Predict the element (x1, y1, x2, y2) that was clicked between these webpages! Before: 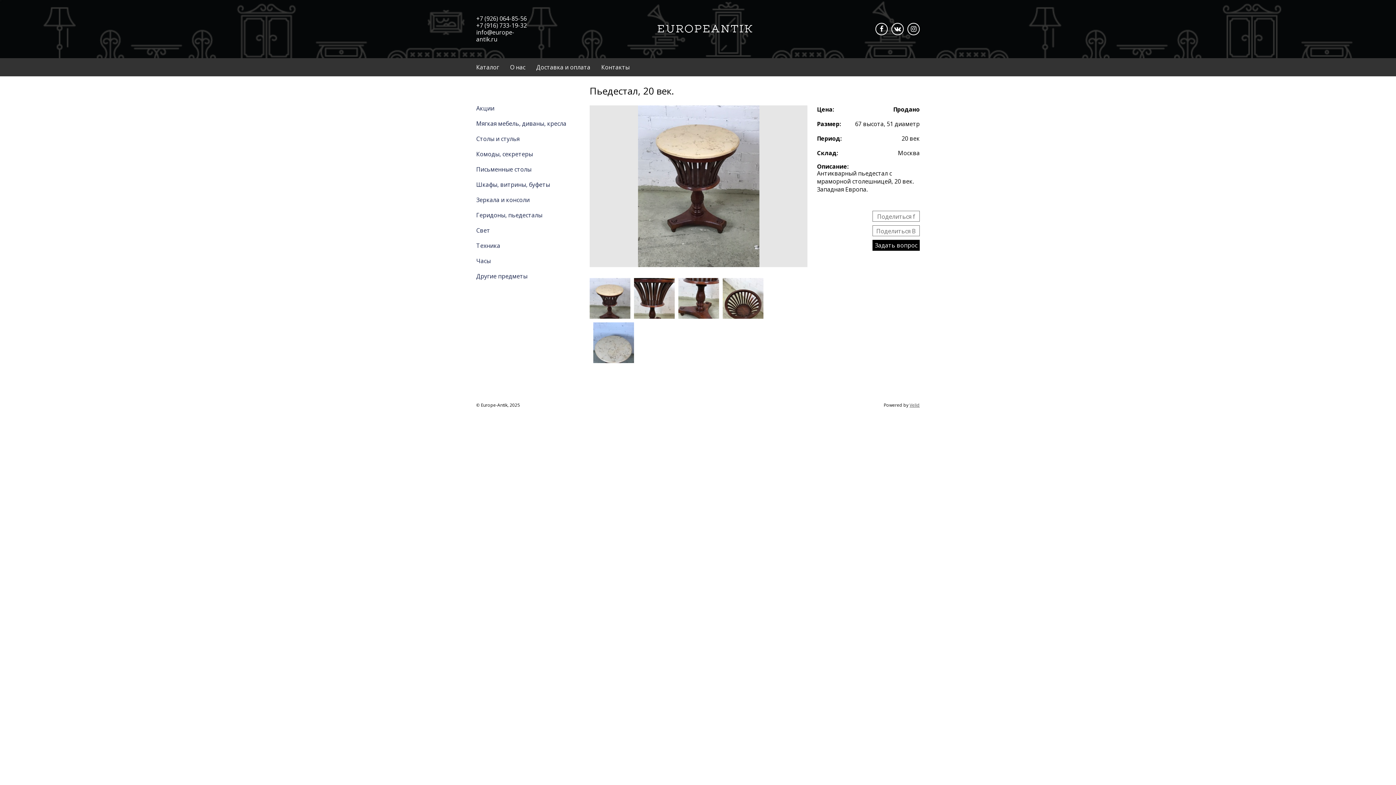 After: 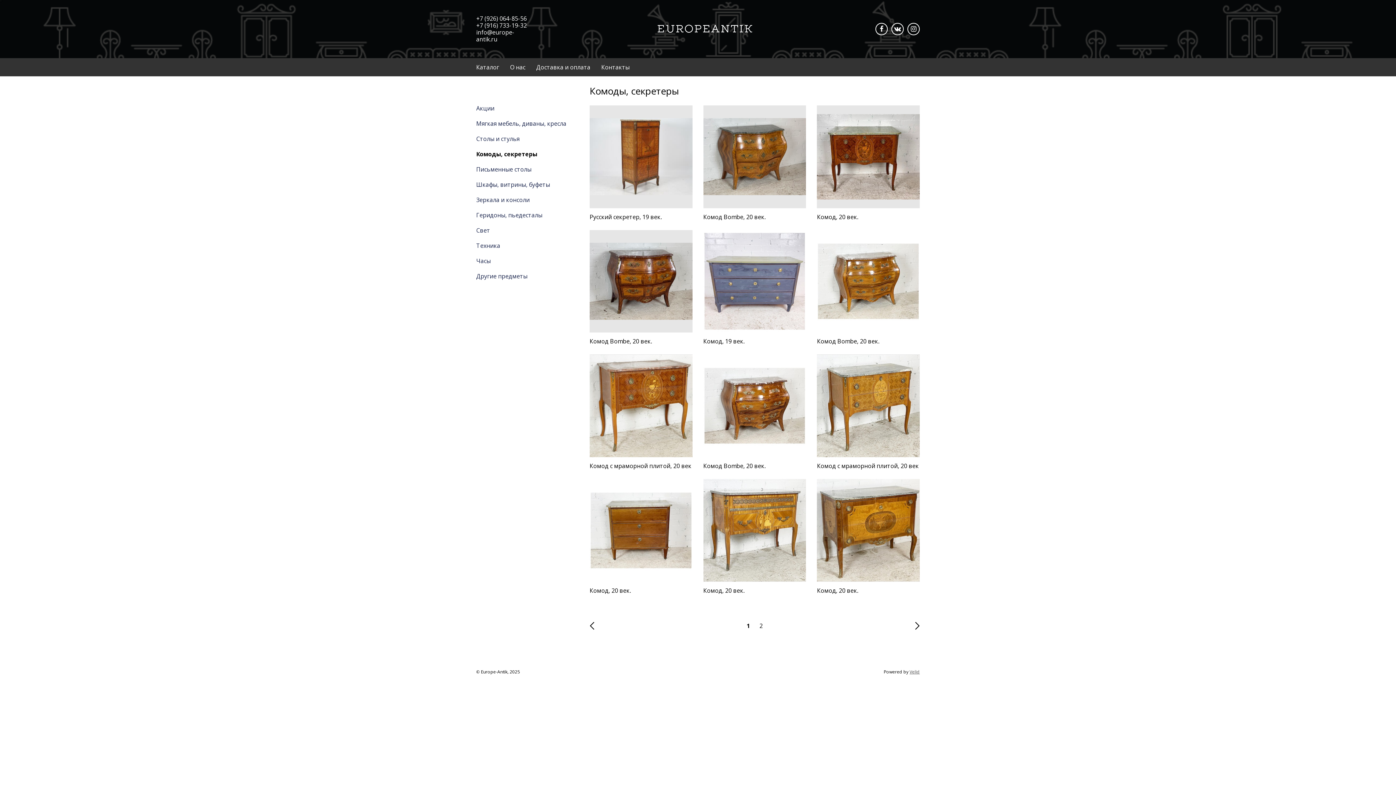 Action: label: Комоды, секретеры bbox: (476, 150, 533, 158)